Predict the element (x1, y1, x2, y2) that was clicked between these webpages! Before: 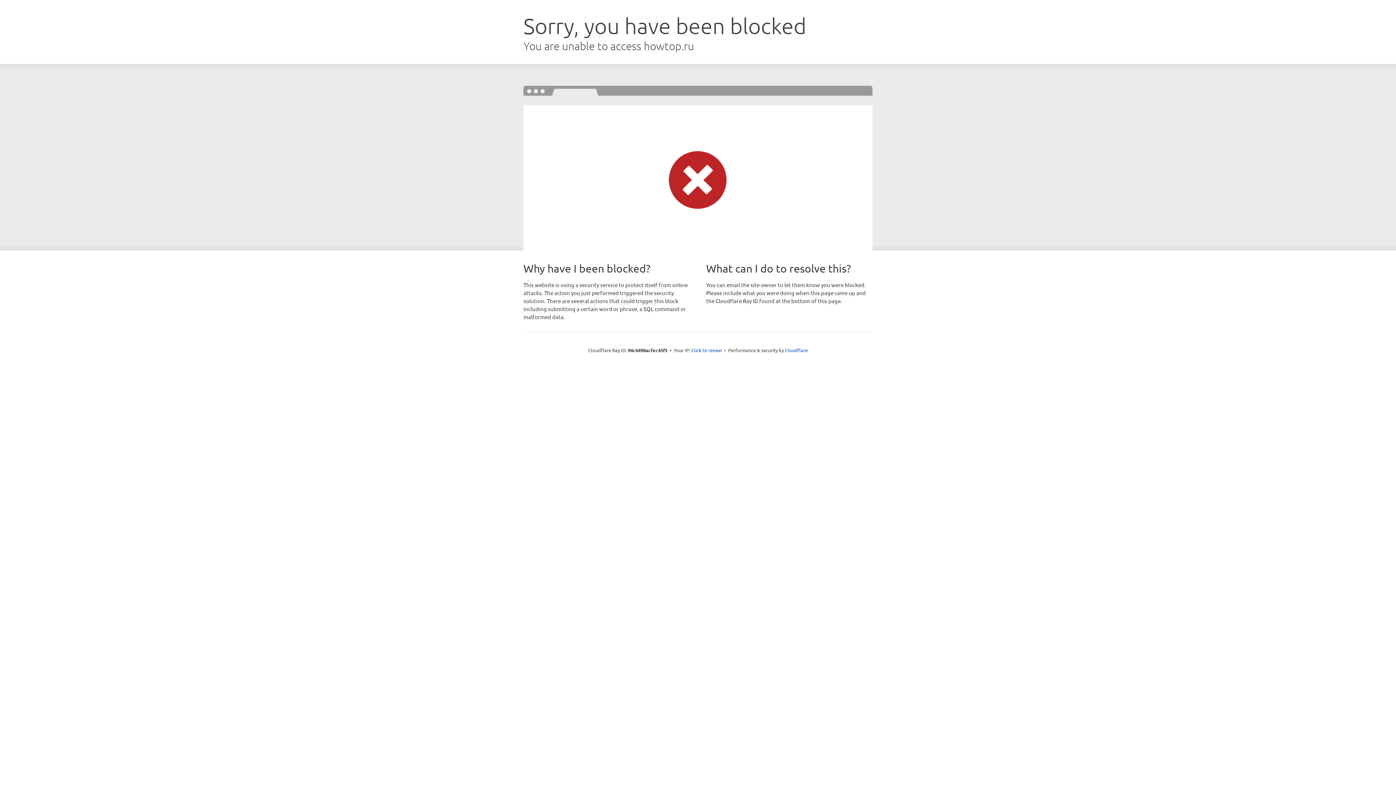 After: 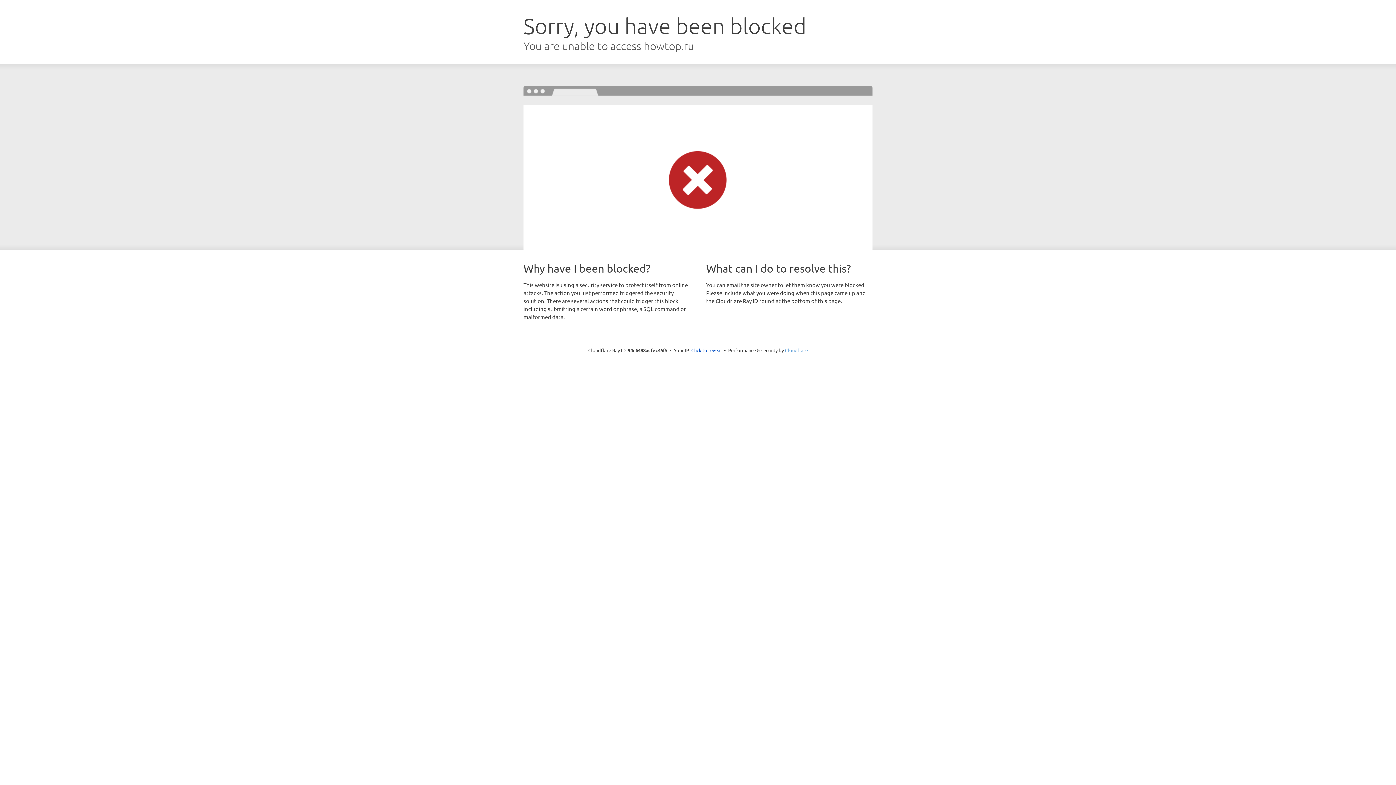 Action: bbox: (785, 347, 808, 353) label: Cloudflare